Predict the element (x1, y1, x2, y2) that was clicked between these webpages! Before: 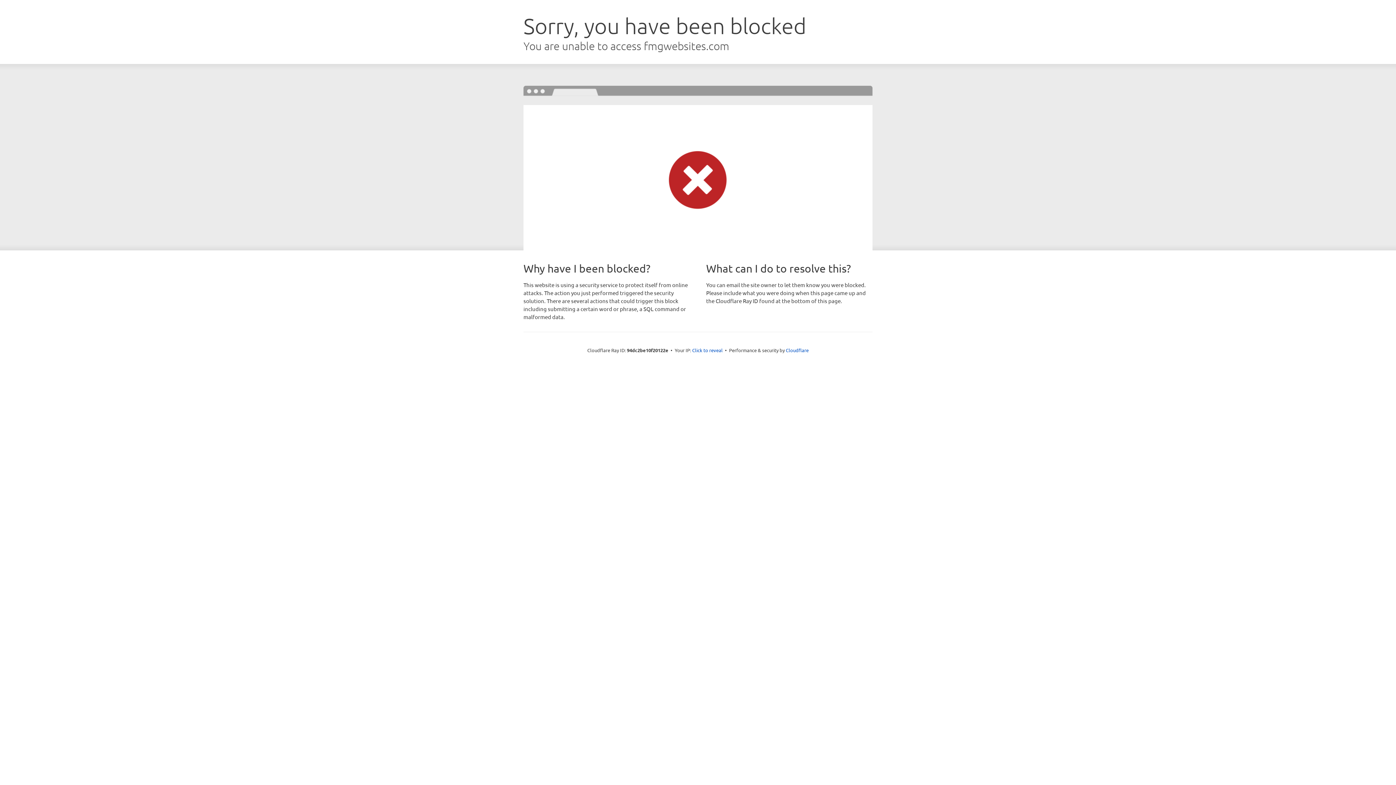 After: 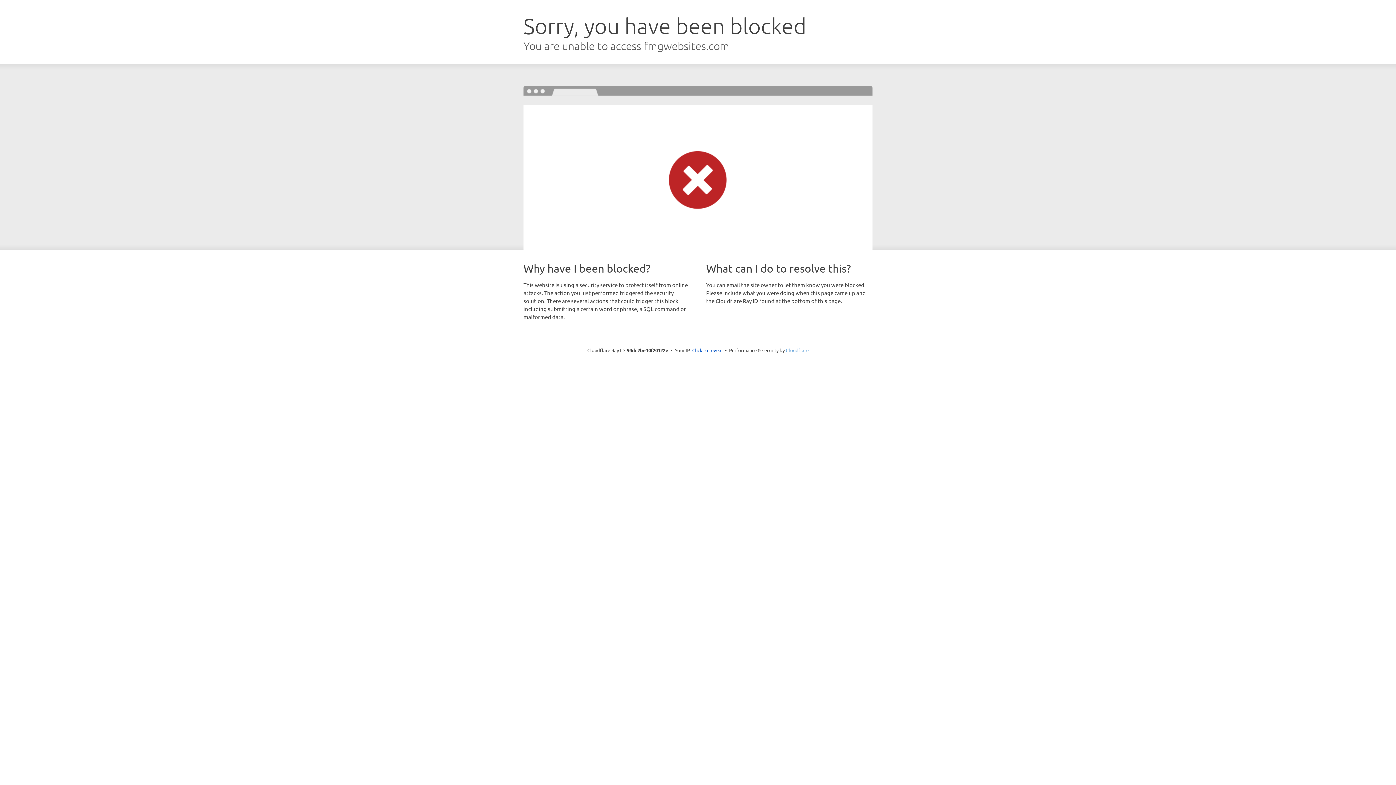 Action: bbox: (786, 347, 808, 353) label: Cloudflare